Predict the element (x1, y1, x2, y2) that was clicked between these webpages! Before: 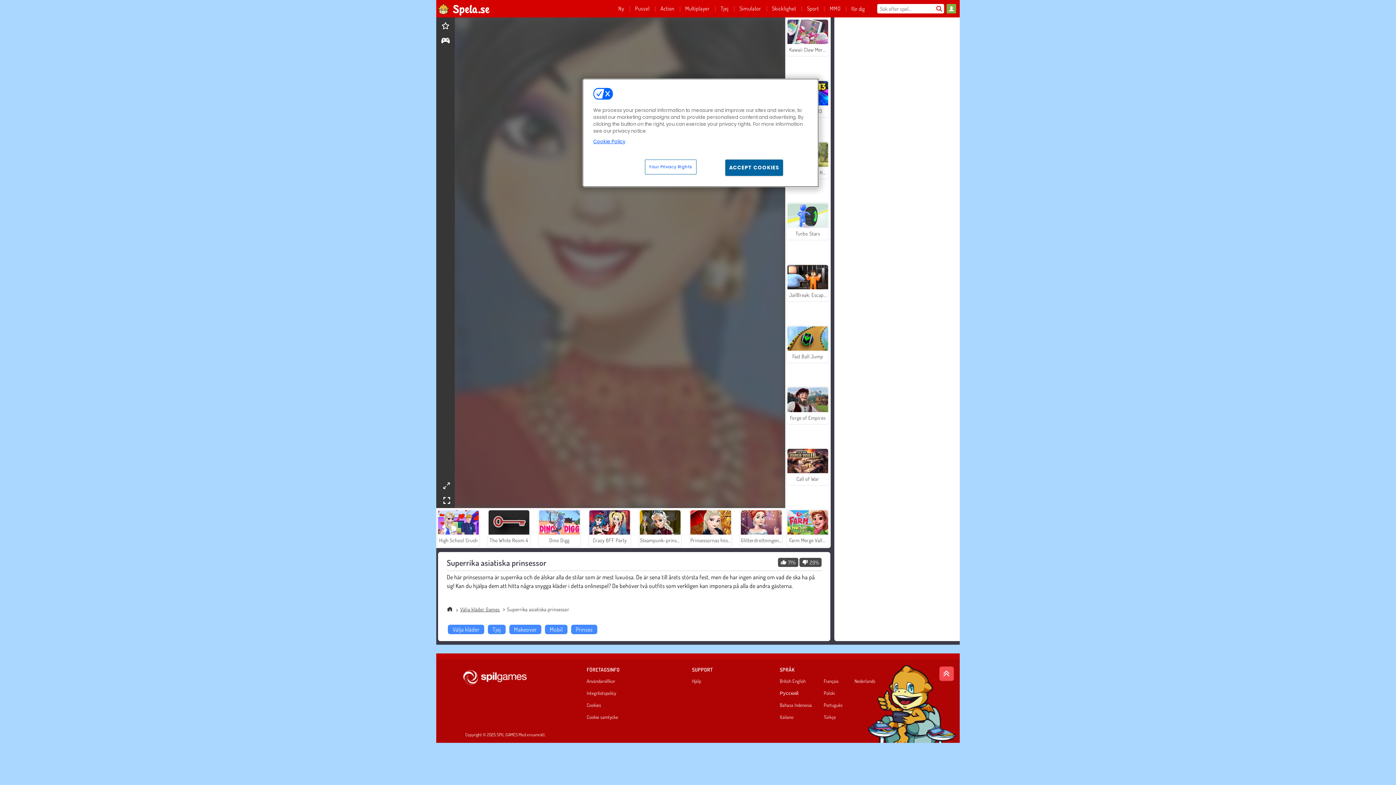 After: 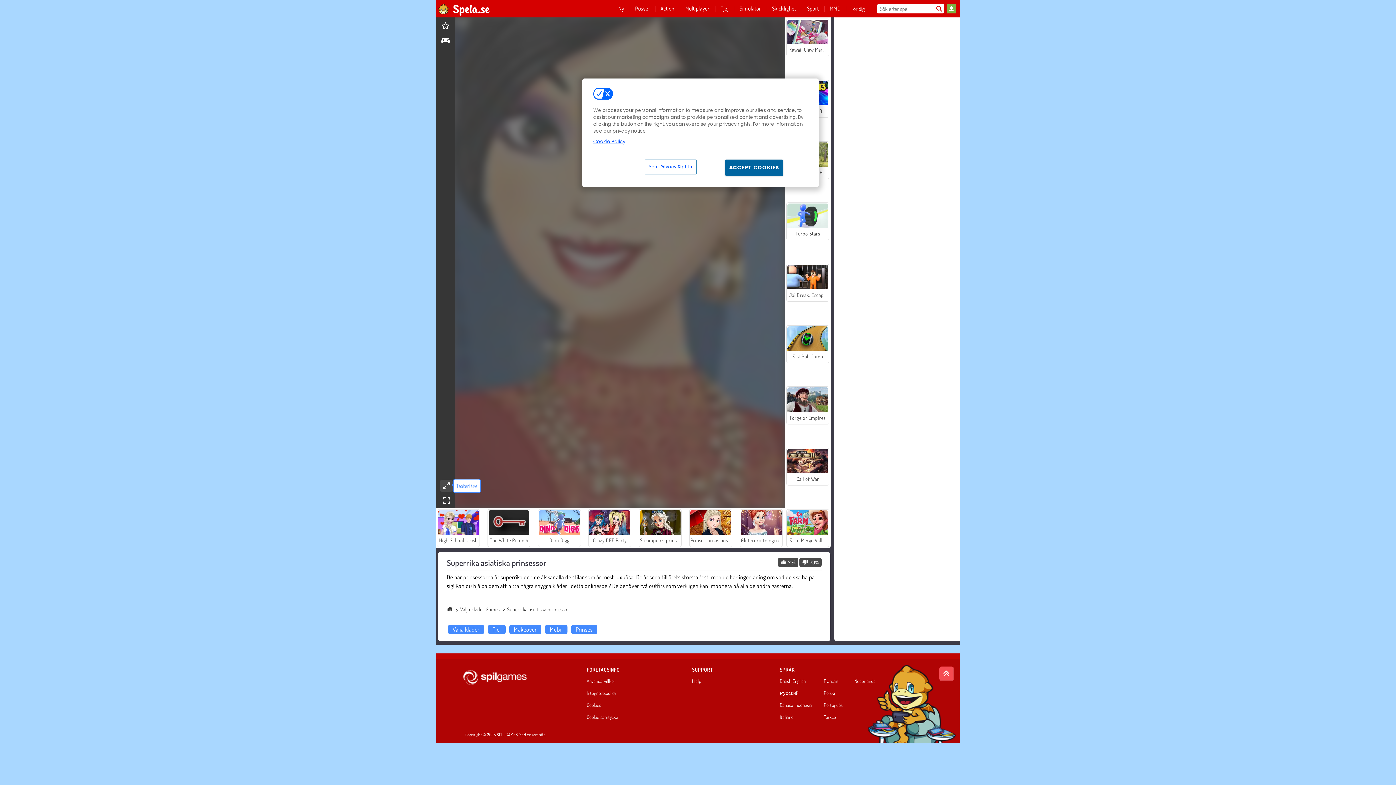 Action: bbox: (439, 480, 452, 492) label: theatermode